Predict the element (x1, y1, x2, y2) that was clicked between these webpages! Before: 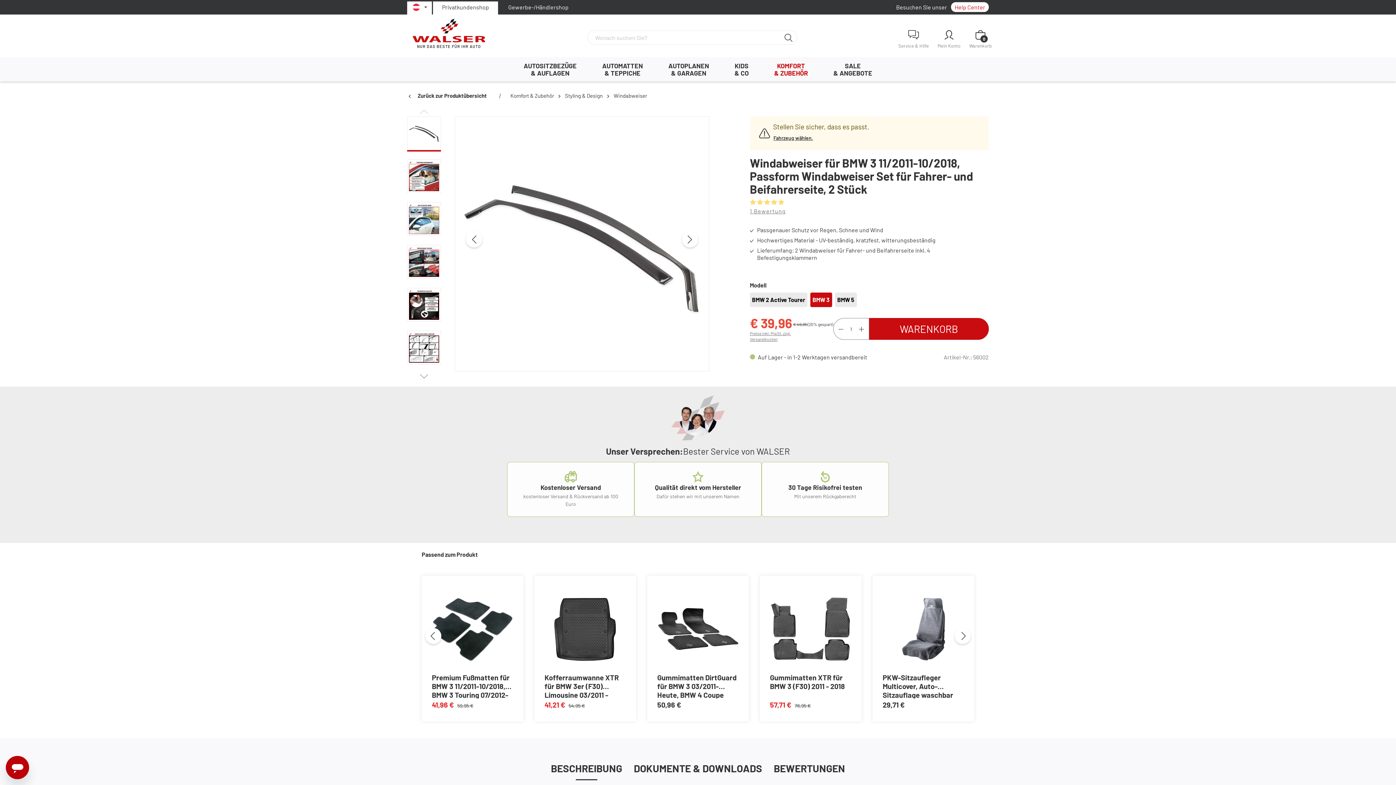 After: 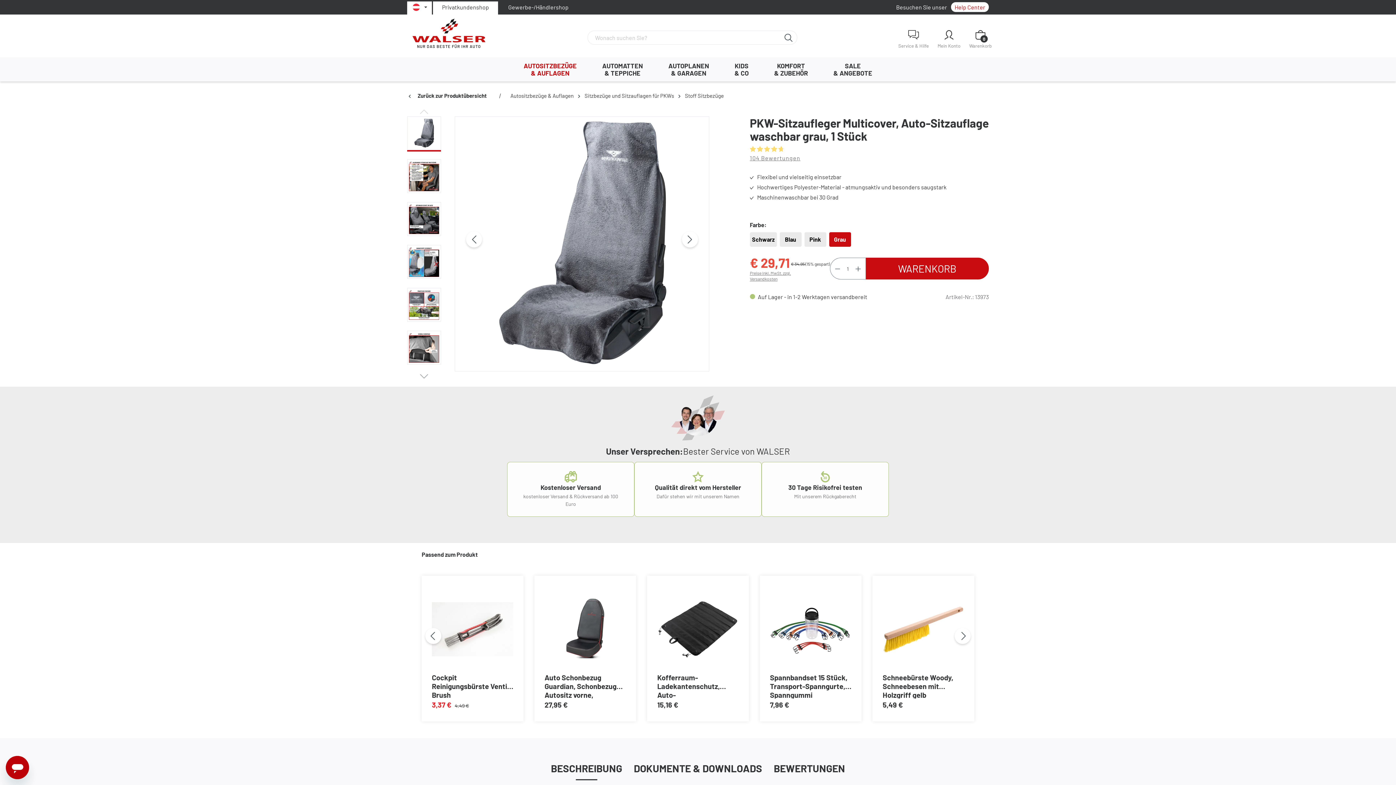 Action: bbox: (882, 597, 964, 662)